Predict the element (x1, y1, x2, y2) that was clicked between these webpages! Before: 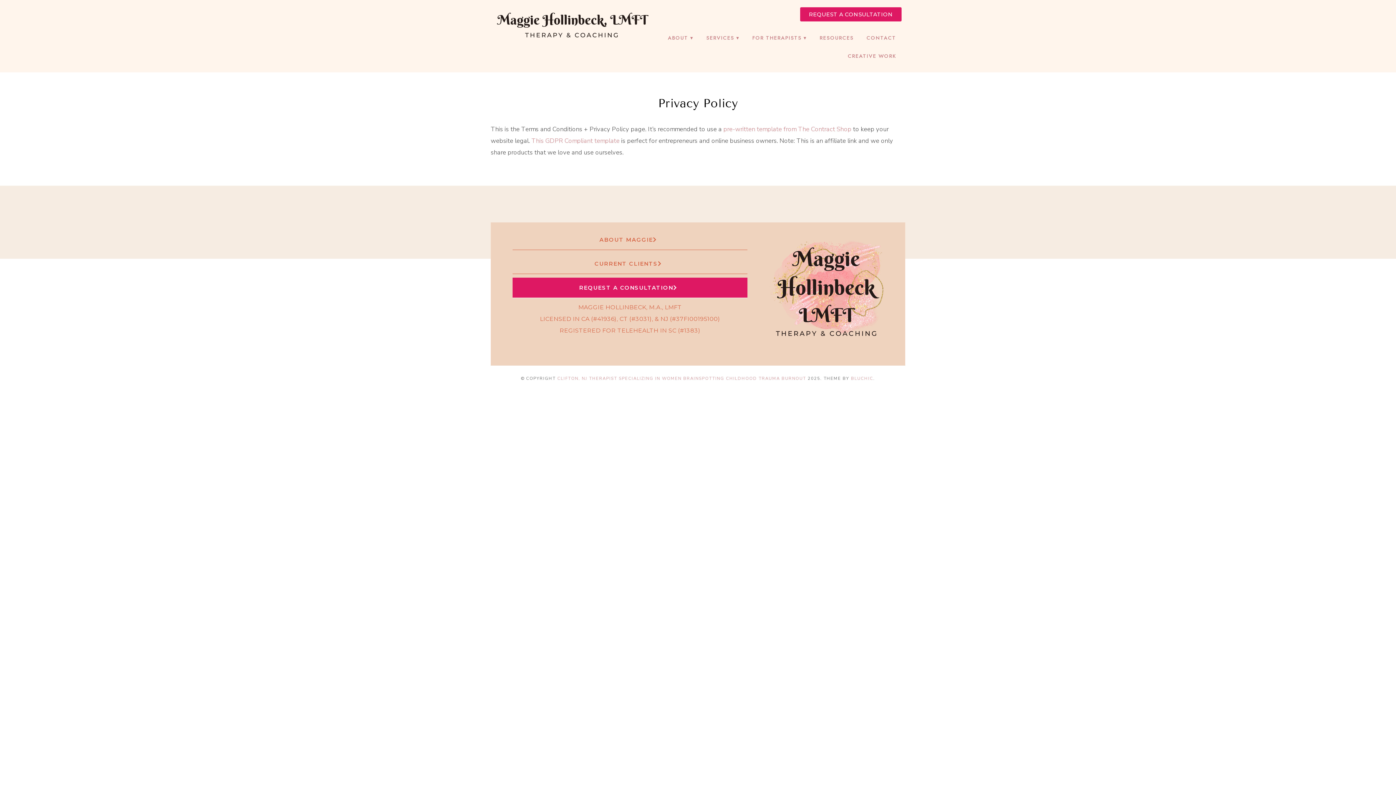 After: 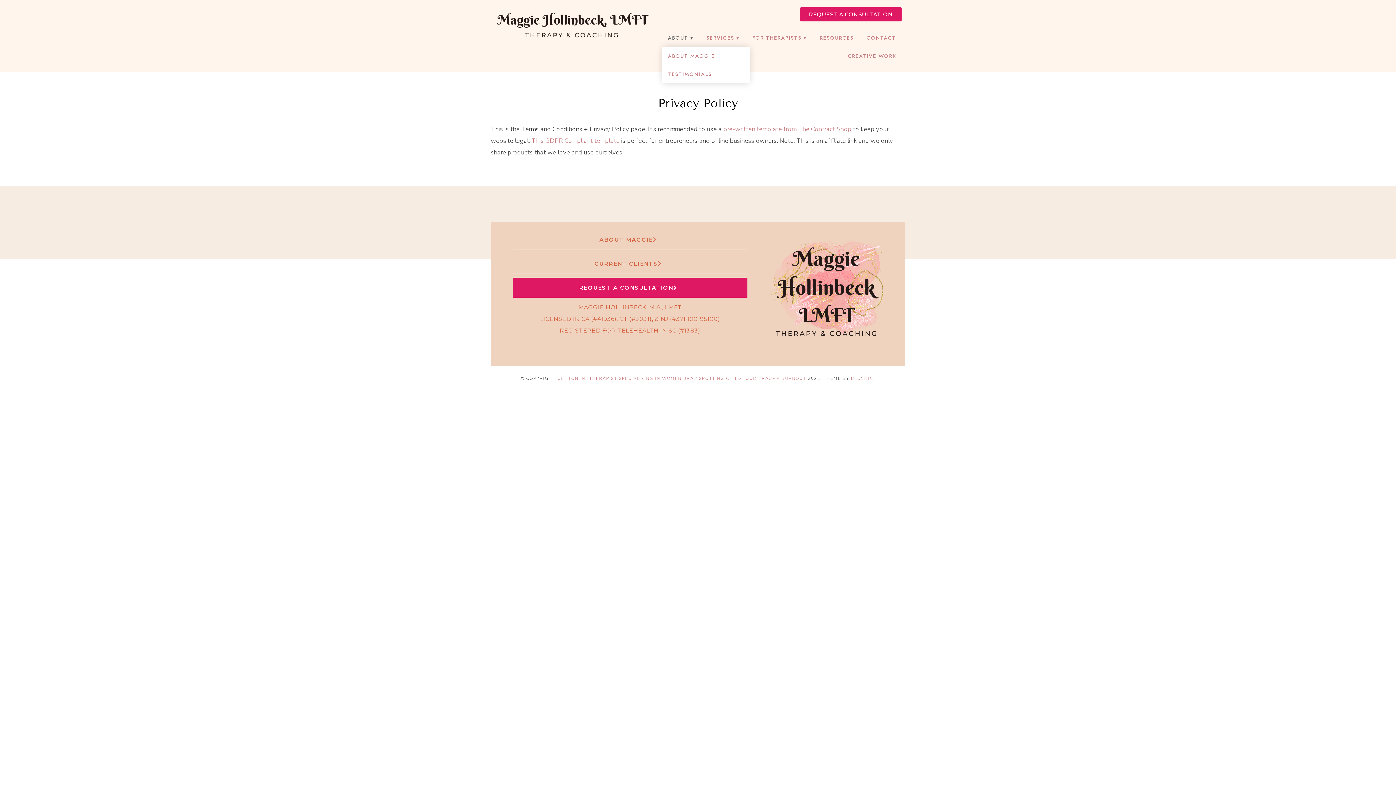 Action: label: ABOUT bbox: (662, 28, 699, 46)